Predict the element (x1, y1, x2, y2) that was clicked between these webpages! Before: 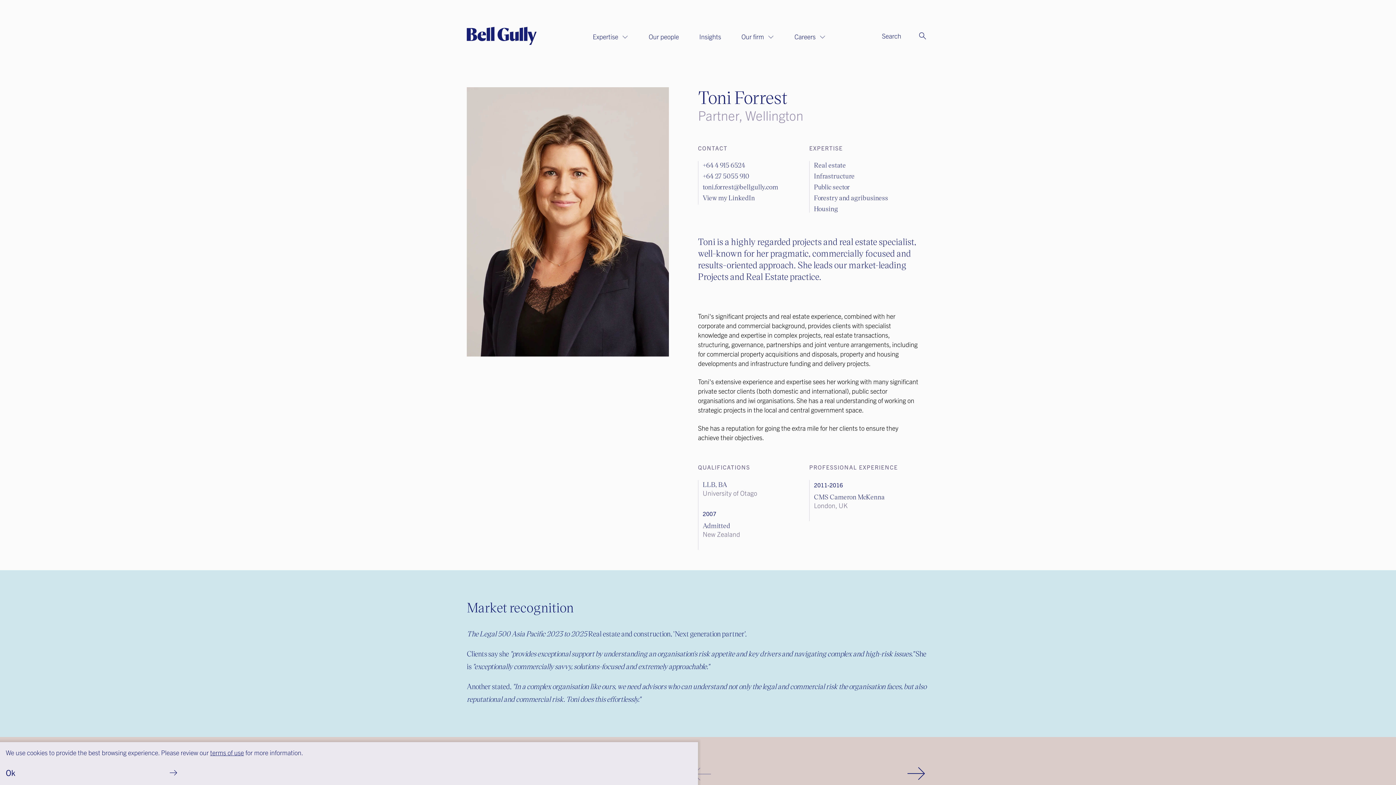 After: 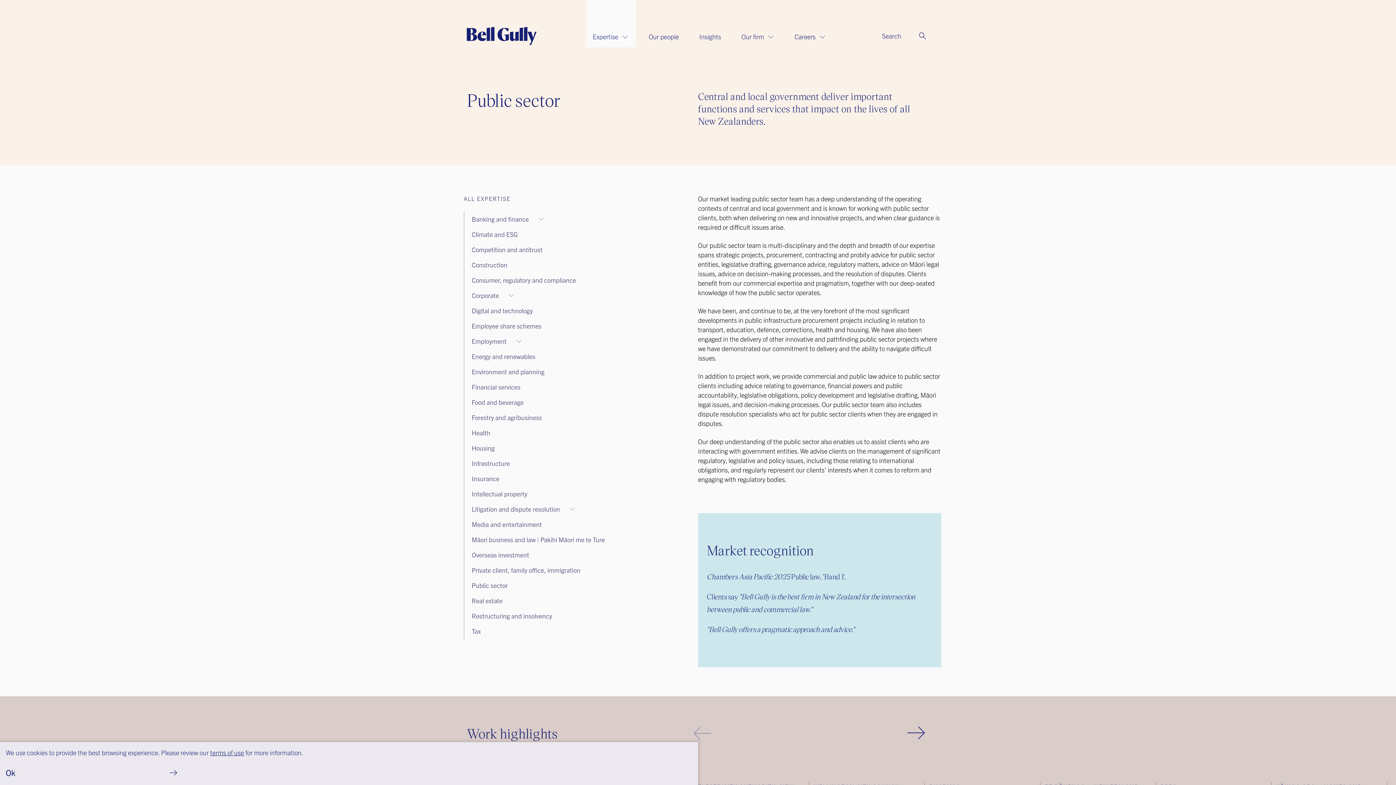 Action: bbox: (814, 182, 850, 191) label: Public sector